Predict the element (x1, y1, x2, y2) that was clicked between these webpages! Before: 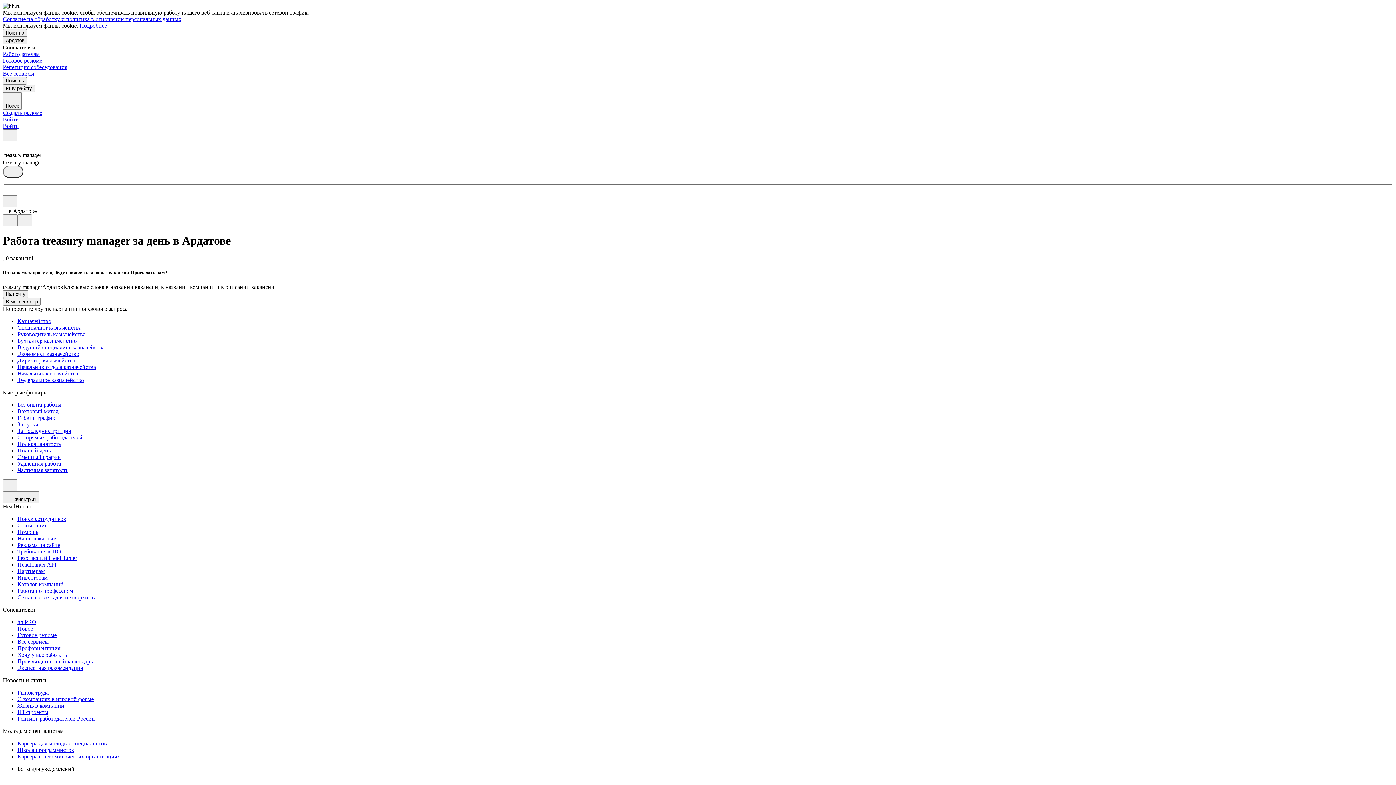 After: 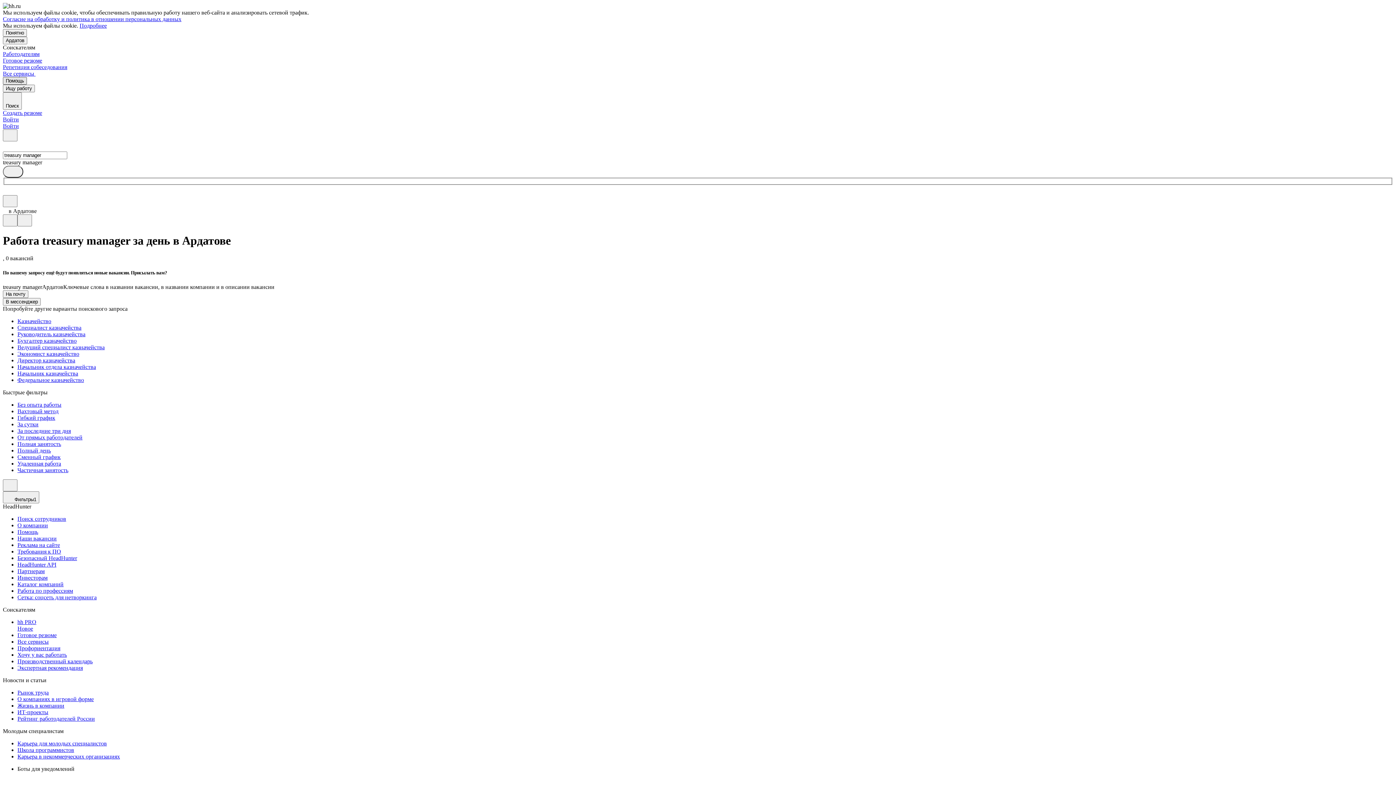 Action: label: Помощь bbox: (2, 77, 26, 84)